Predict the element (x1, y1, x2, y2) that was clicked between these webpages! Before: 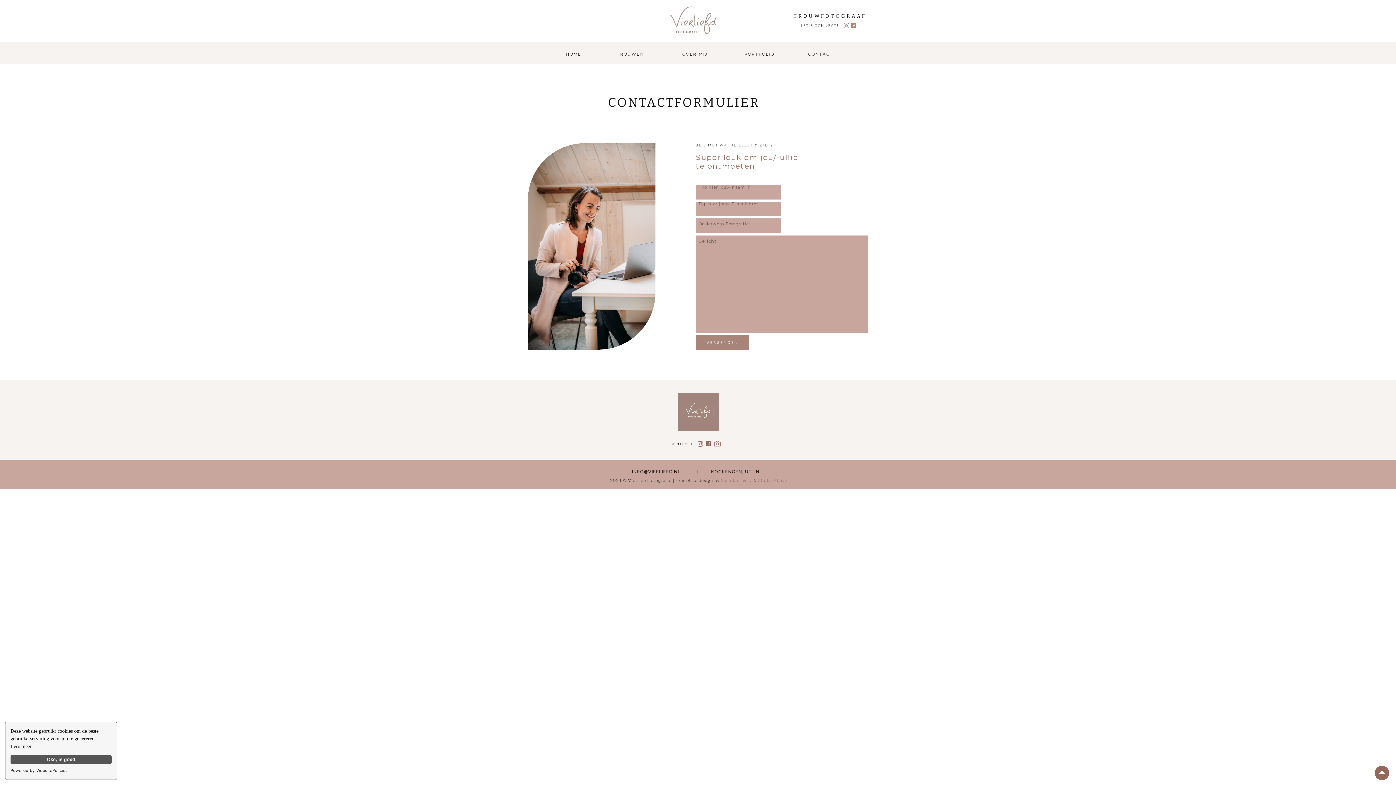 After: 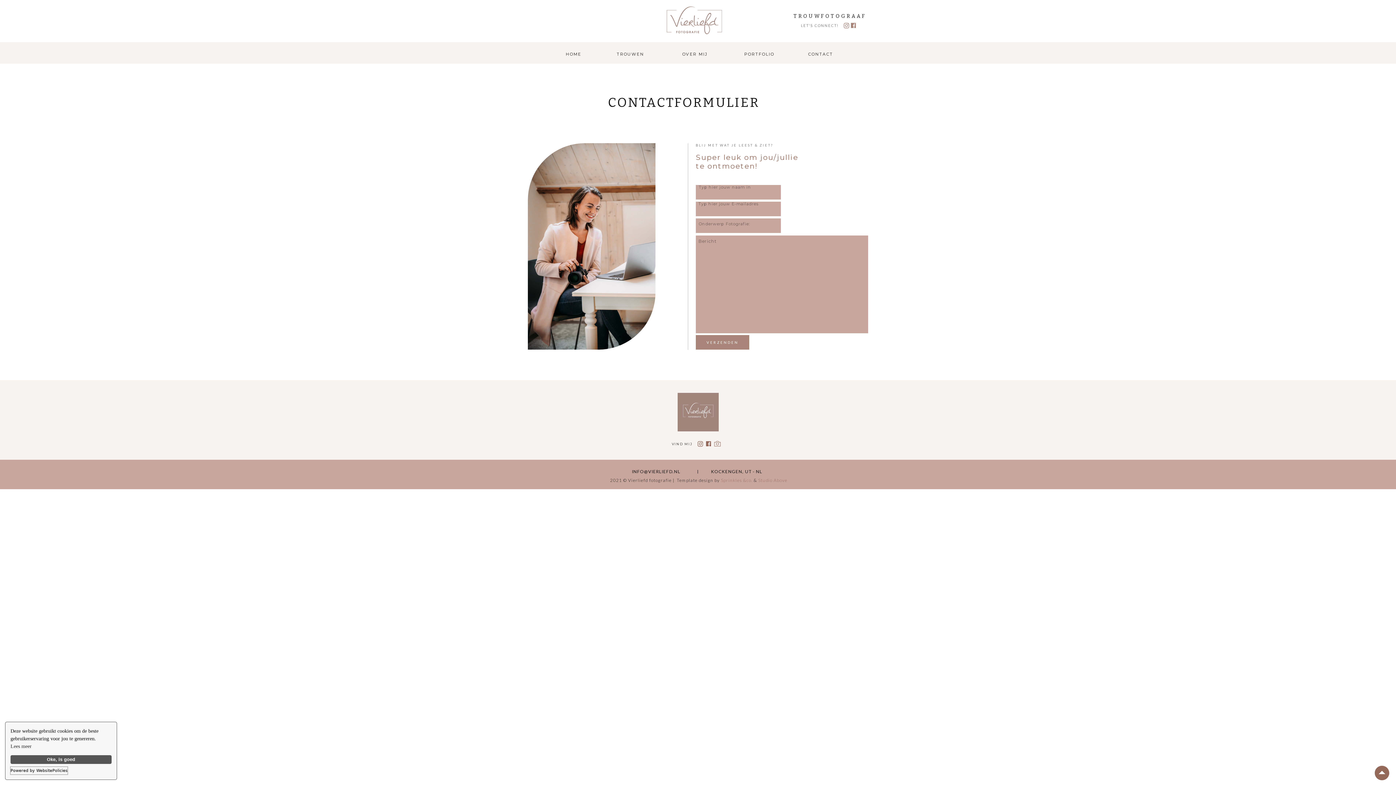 Action: label: Powered by WebsitePolicies bbox: (10, 767, 67, 774)